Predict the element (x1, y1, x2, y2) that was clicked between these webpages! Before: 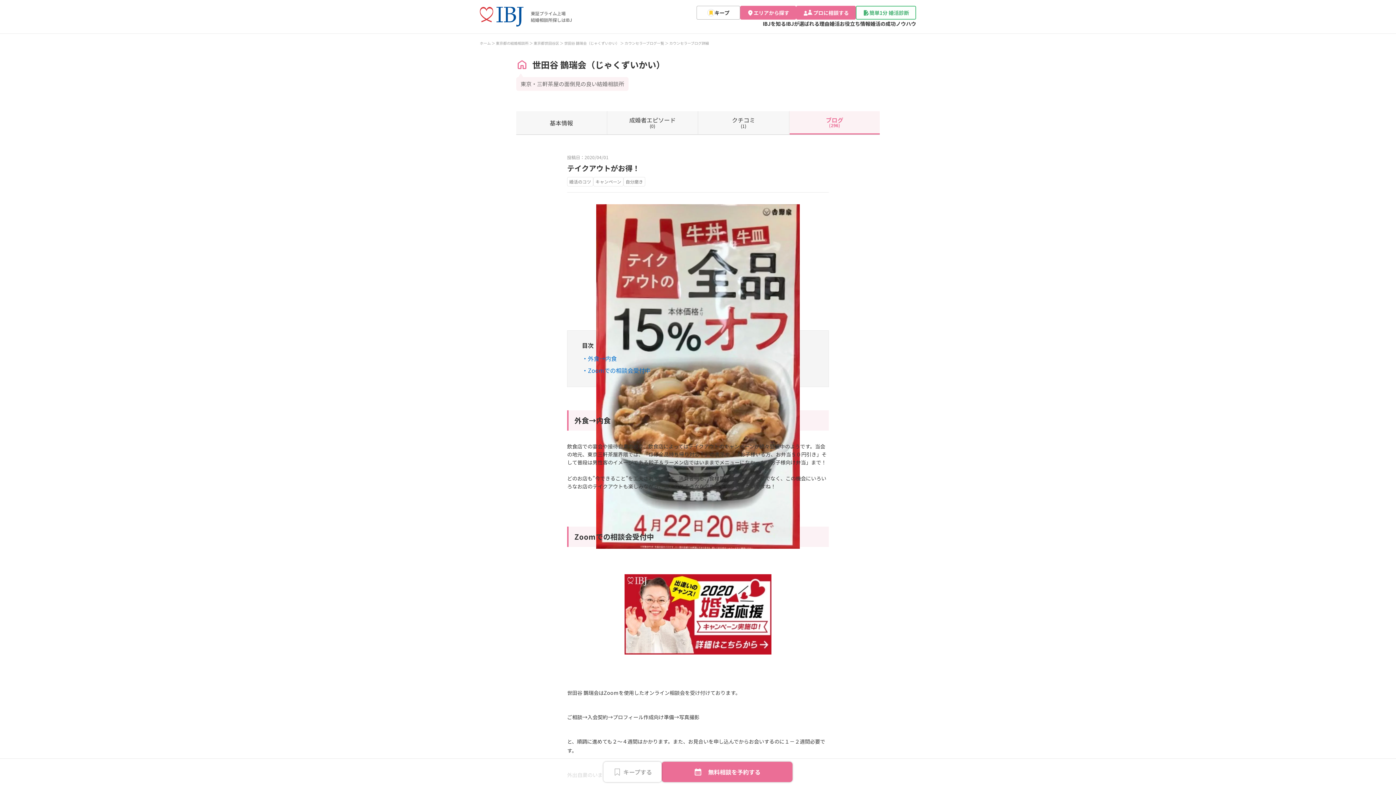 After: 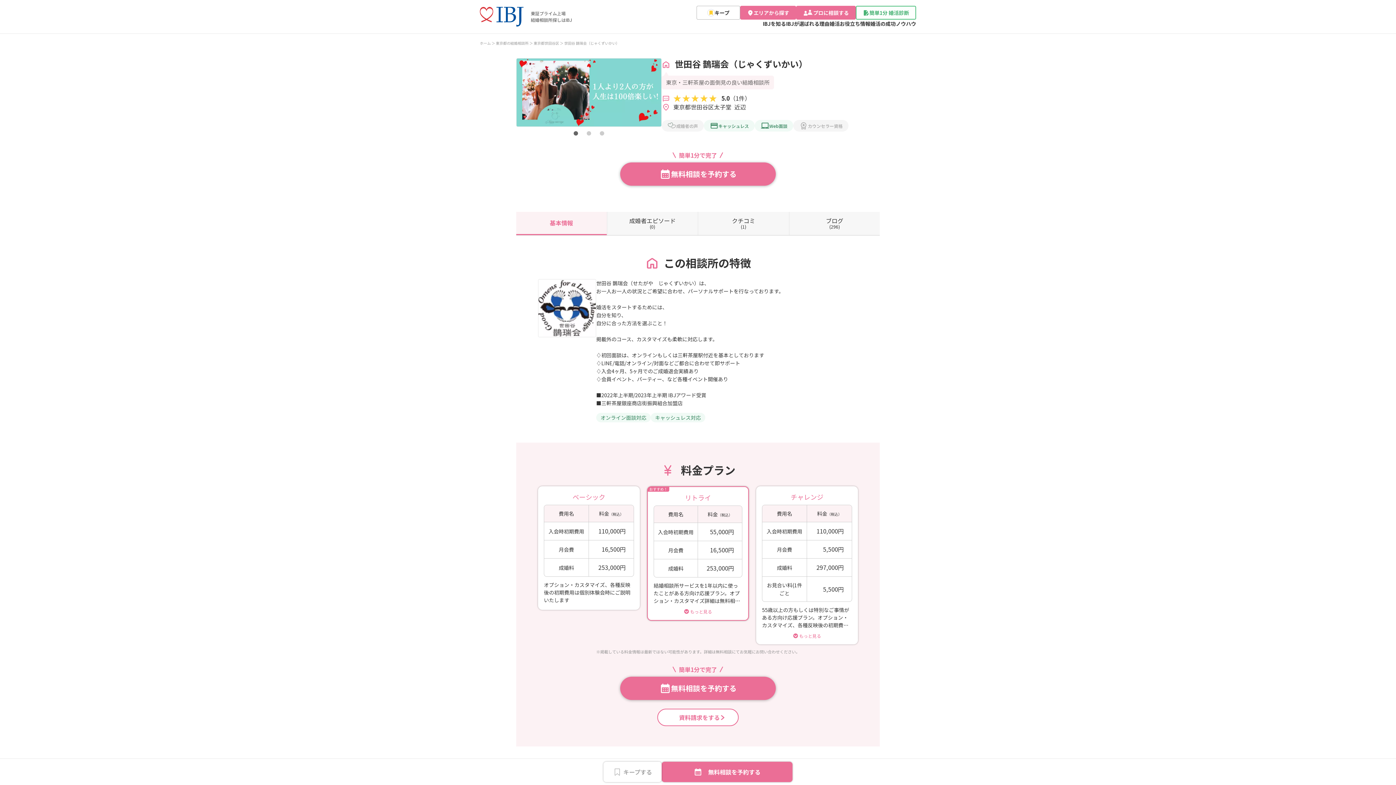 Action: label: 世田谷 鵲瑞会（じゃくずいかい） bbox: (564, 40, 619, 45)